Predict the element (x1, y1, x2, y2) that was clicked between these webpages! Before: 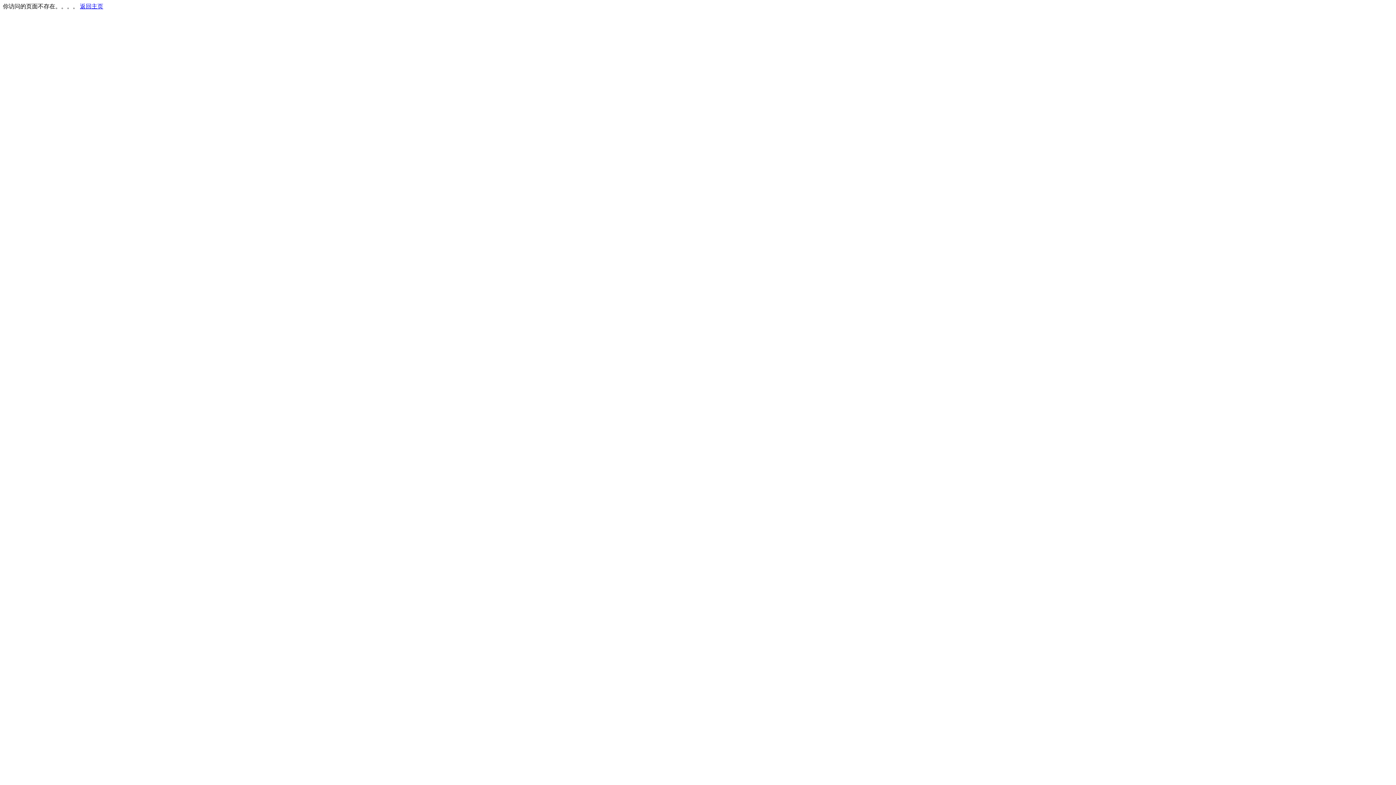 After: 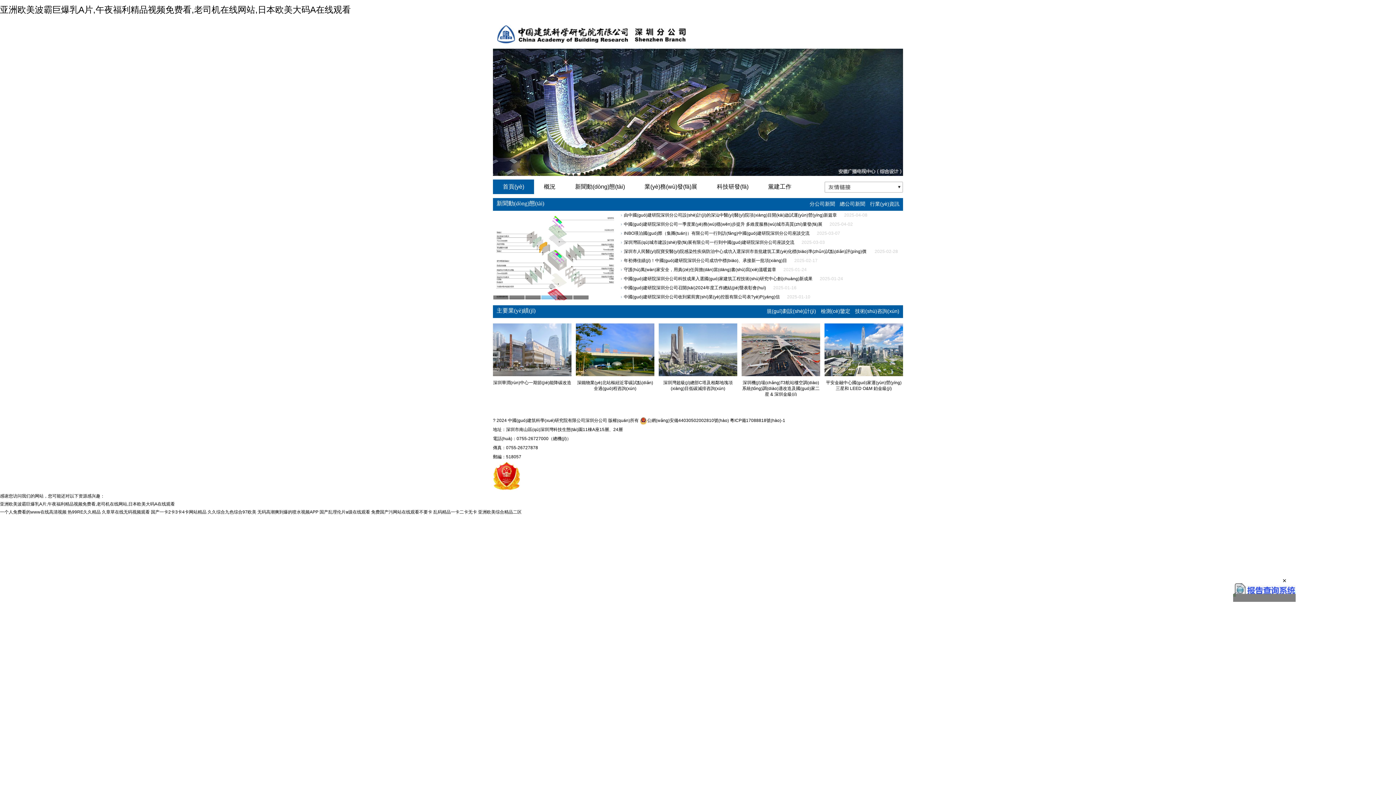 Action: bbox: (80, 3, 103, 9) label: 返回主页